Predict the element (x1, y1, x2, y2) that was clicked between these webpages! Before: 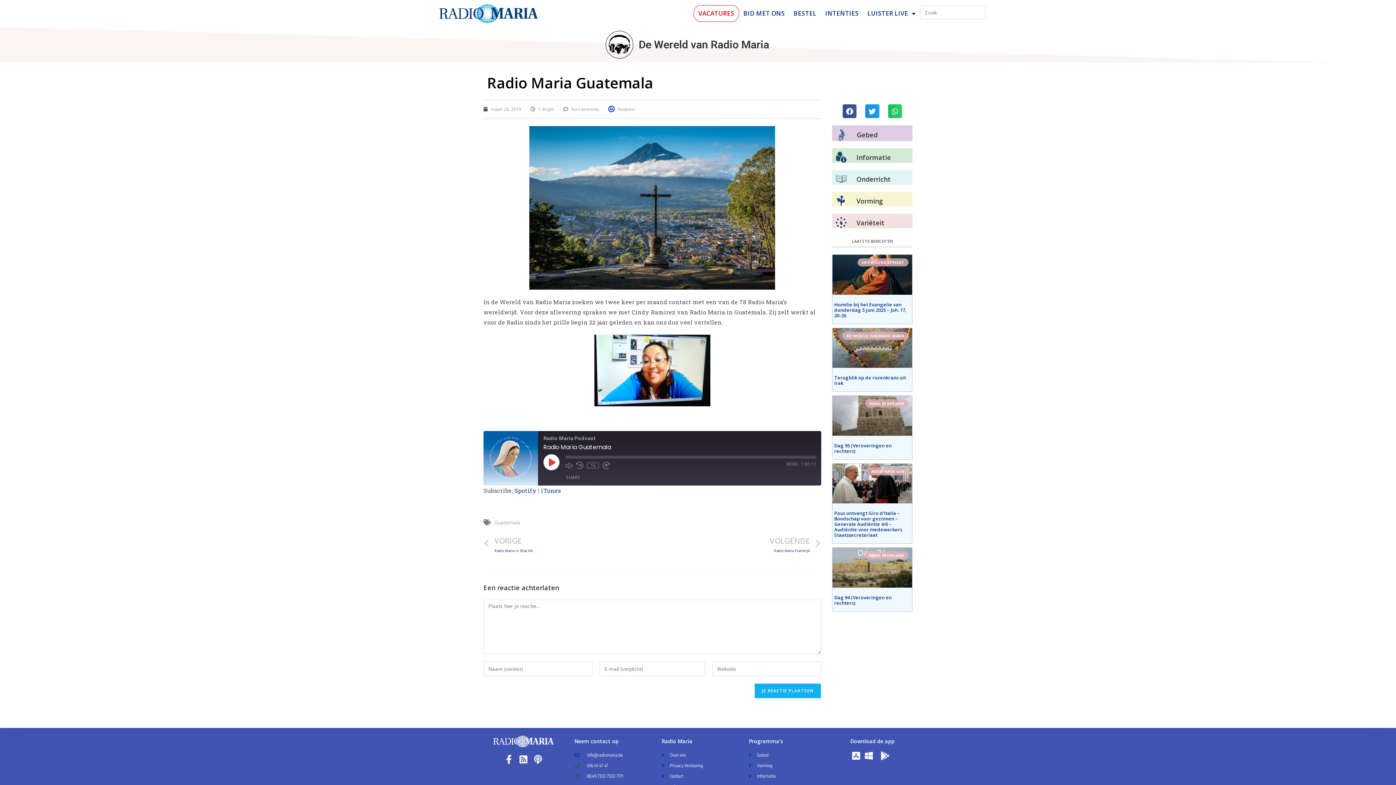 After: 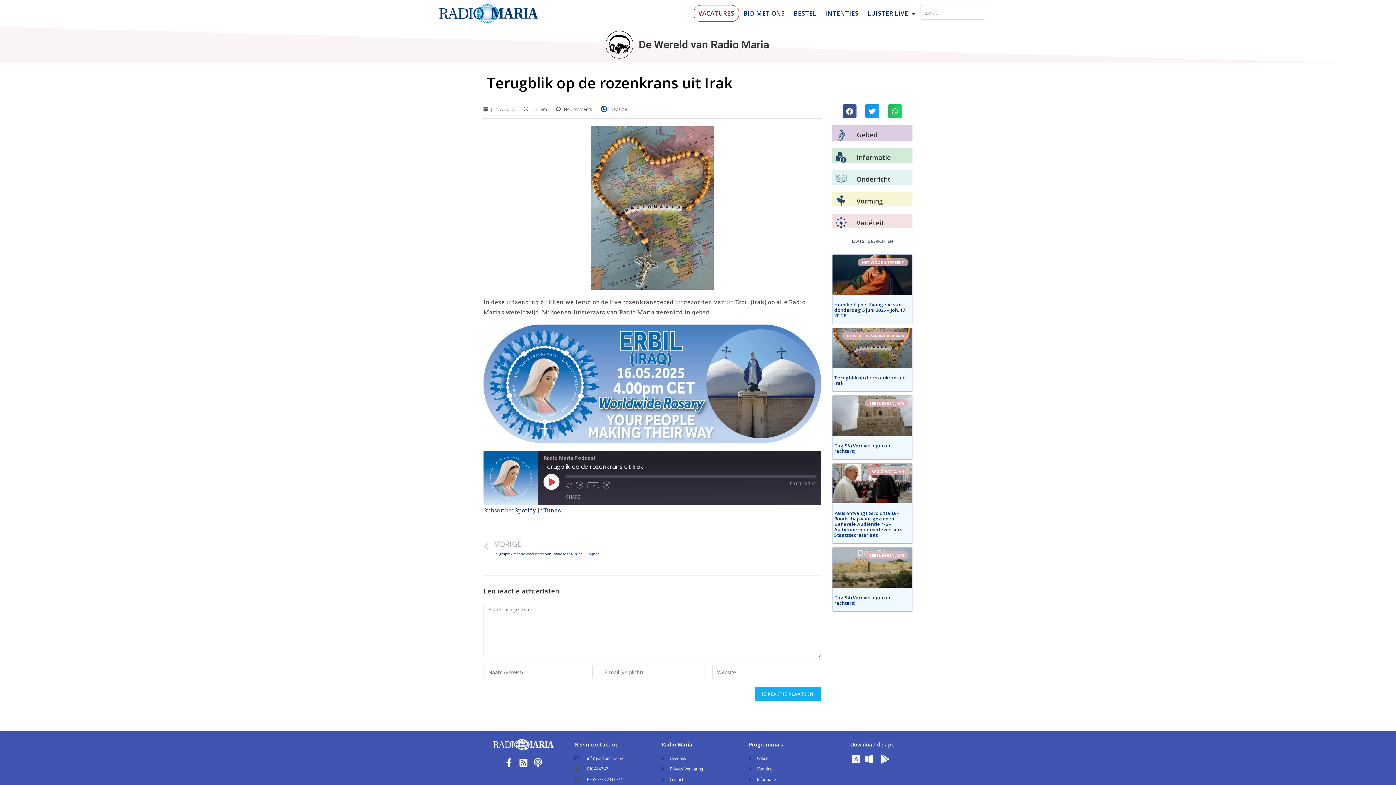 Action: bbox: (834, 374, 906, 386) label: Terugblik op de rozenkrans uit Irak